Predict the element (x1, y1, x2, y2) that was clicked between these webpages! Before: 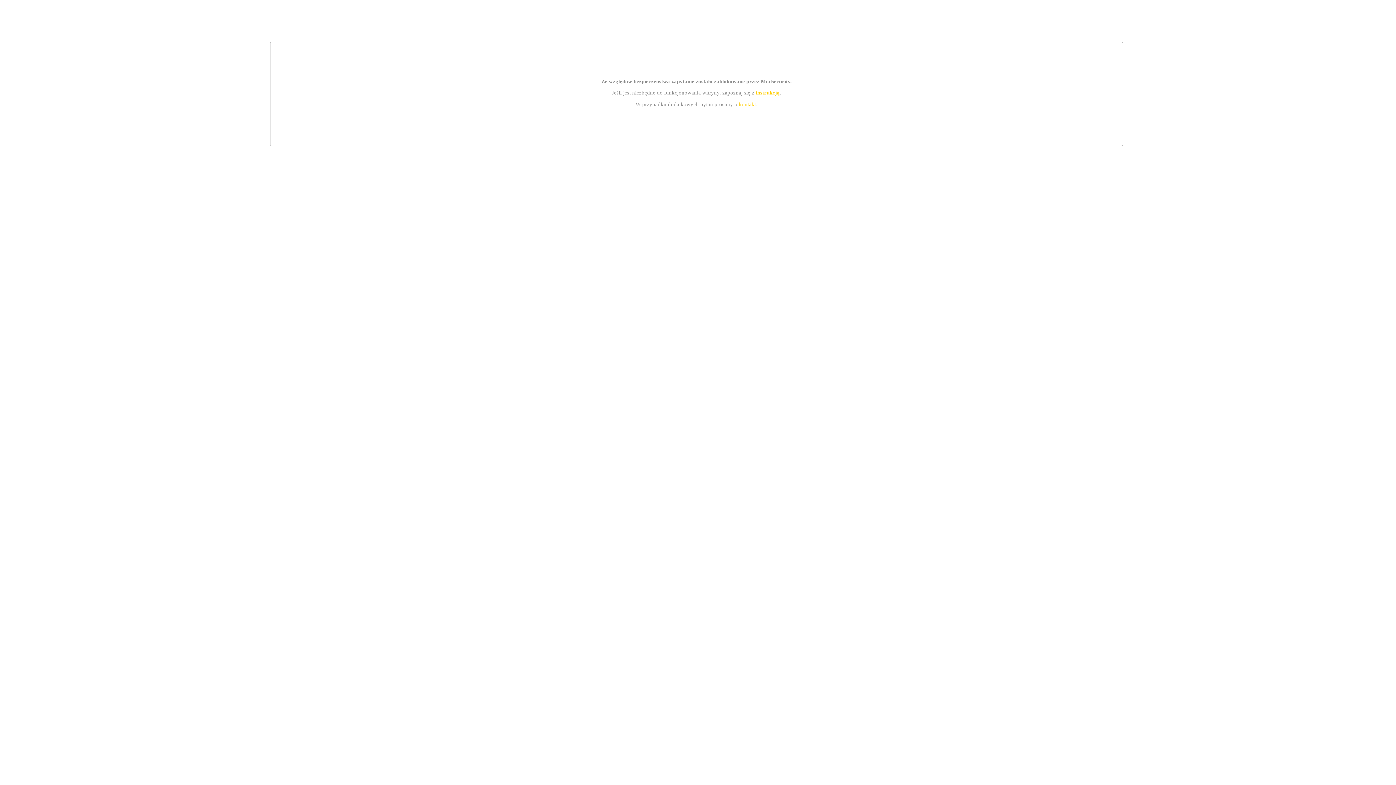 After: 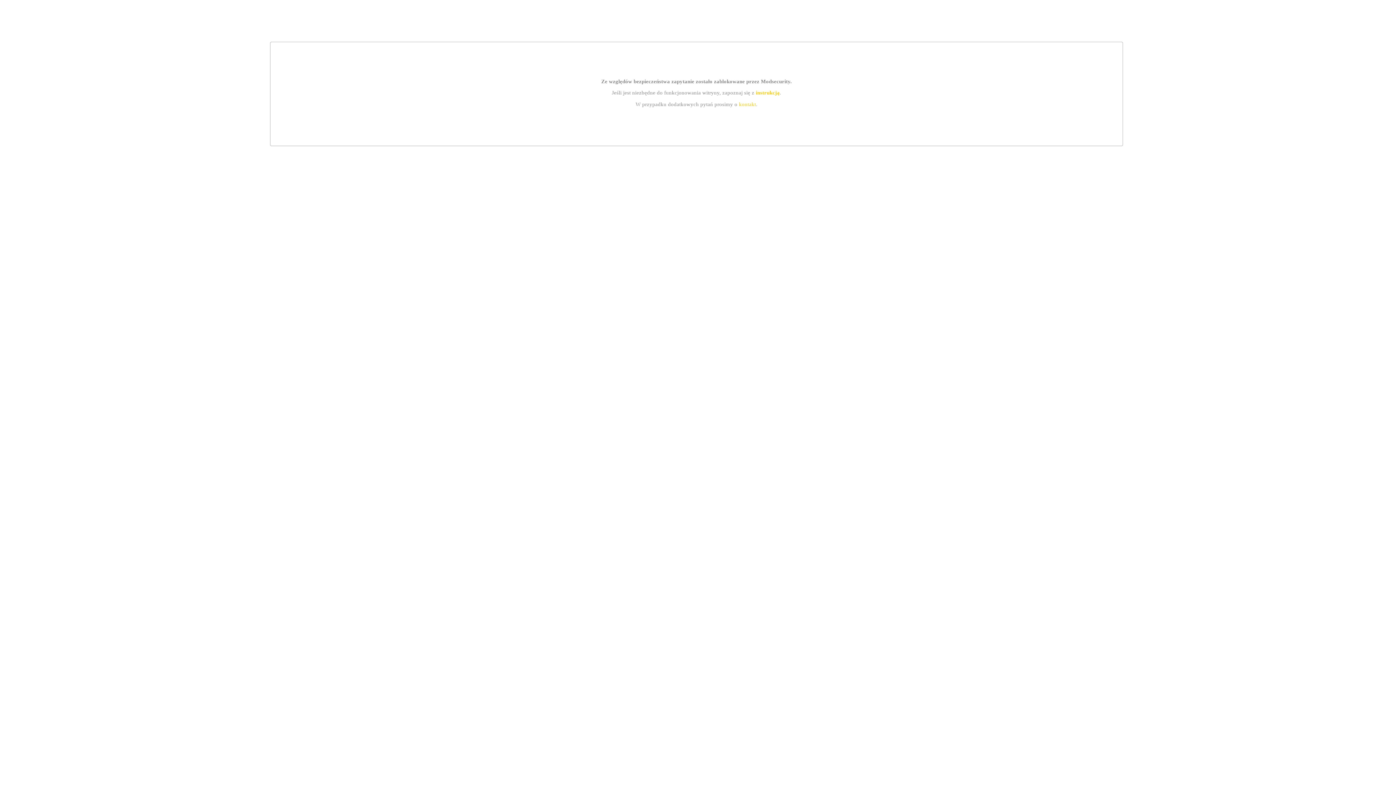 Action: label: instrukcją bbox: (755, 89, 779, 95)